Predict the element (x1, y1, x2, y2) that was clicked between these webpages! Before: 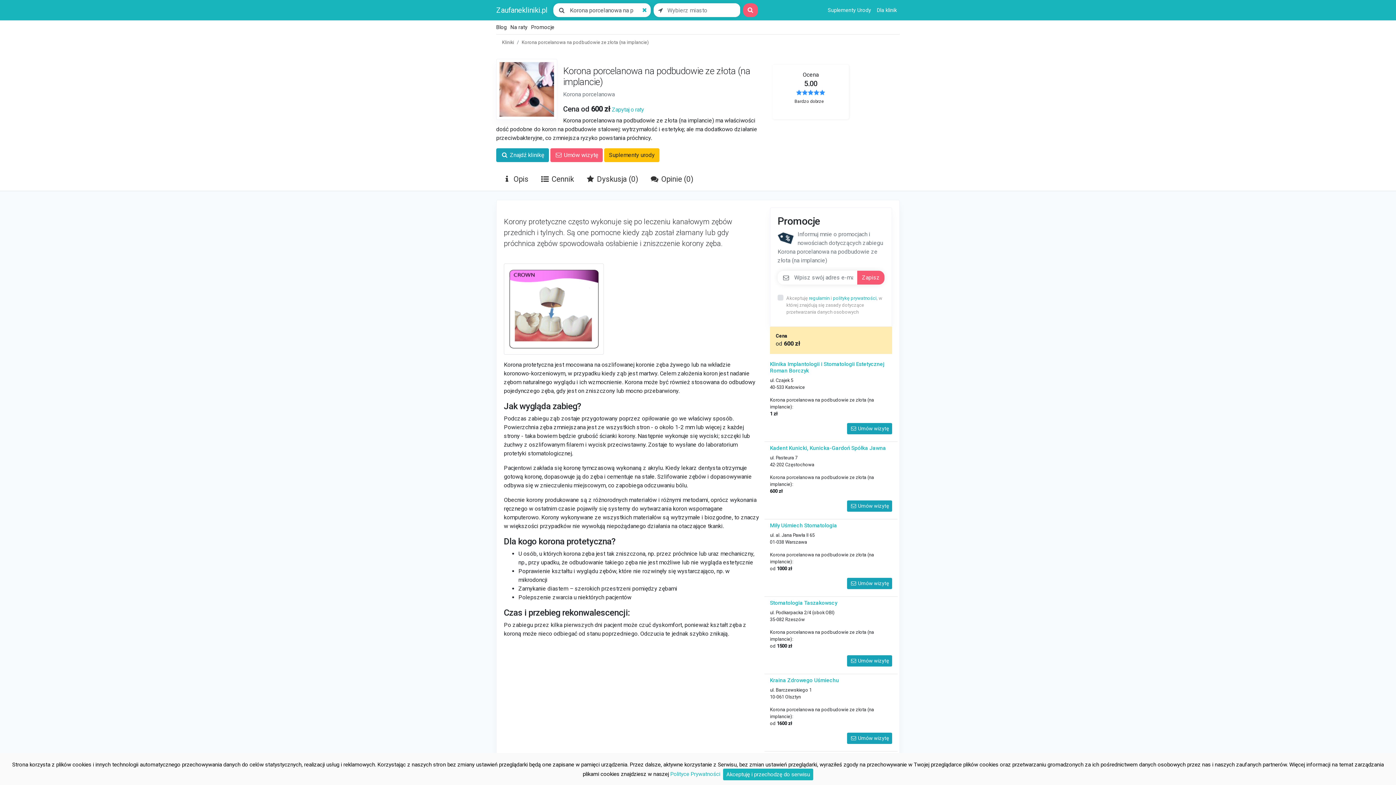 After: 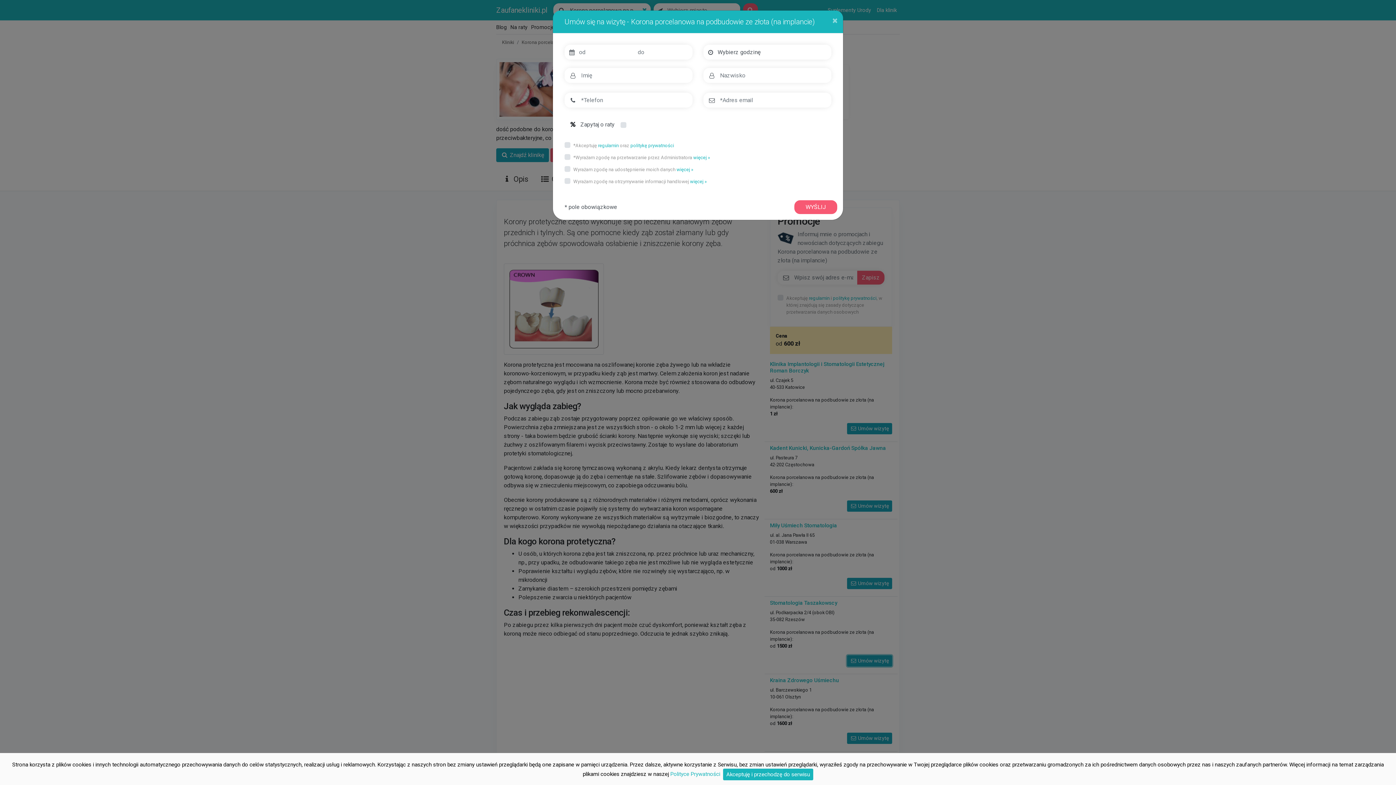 Action: bbox: (847, 655, 892, 666) label:  Umów wizytę